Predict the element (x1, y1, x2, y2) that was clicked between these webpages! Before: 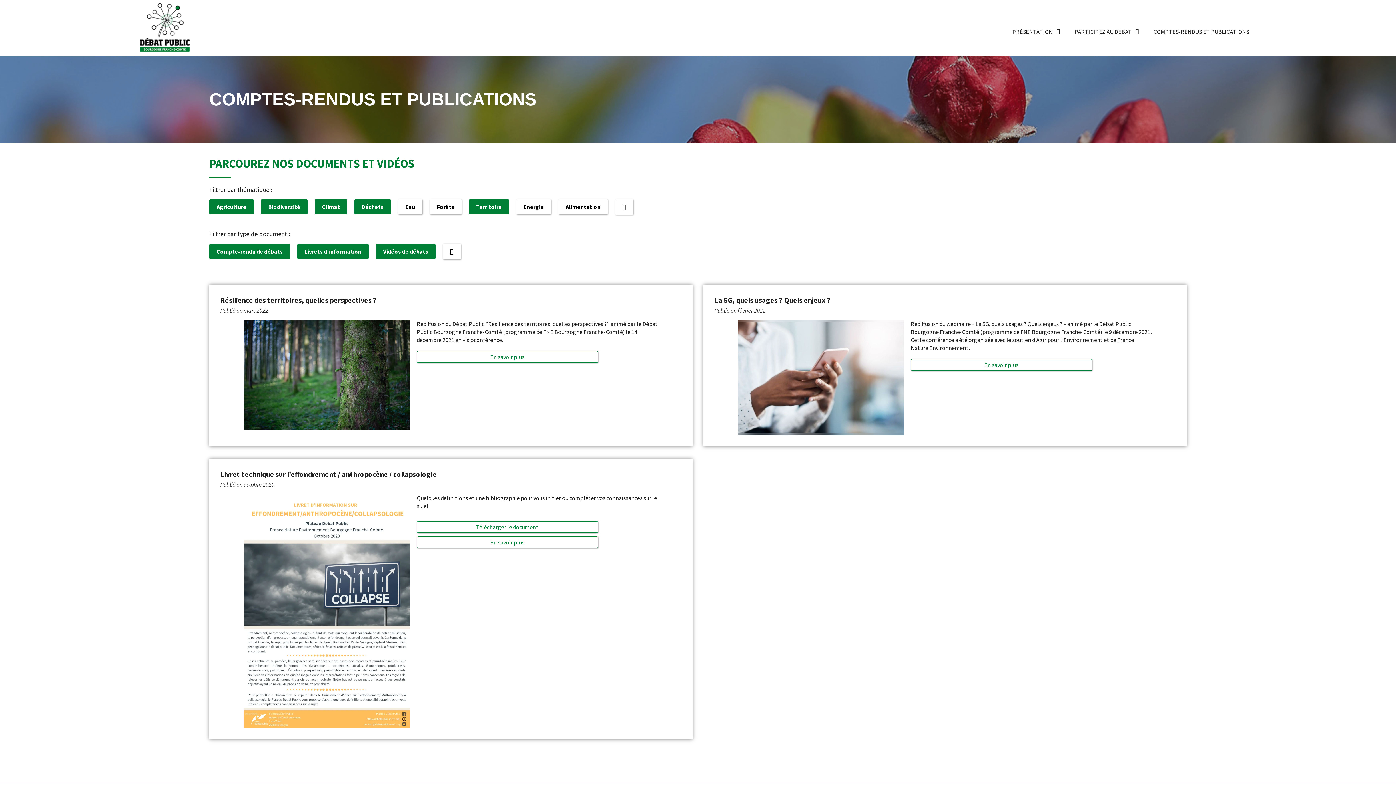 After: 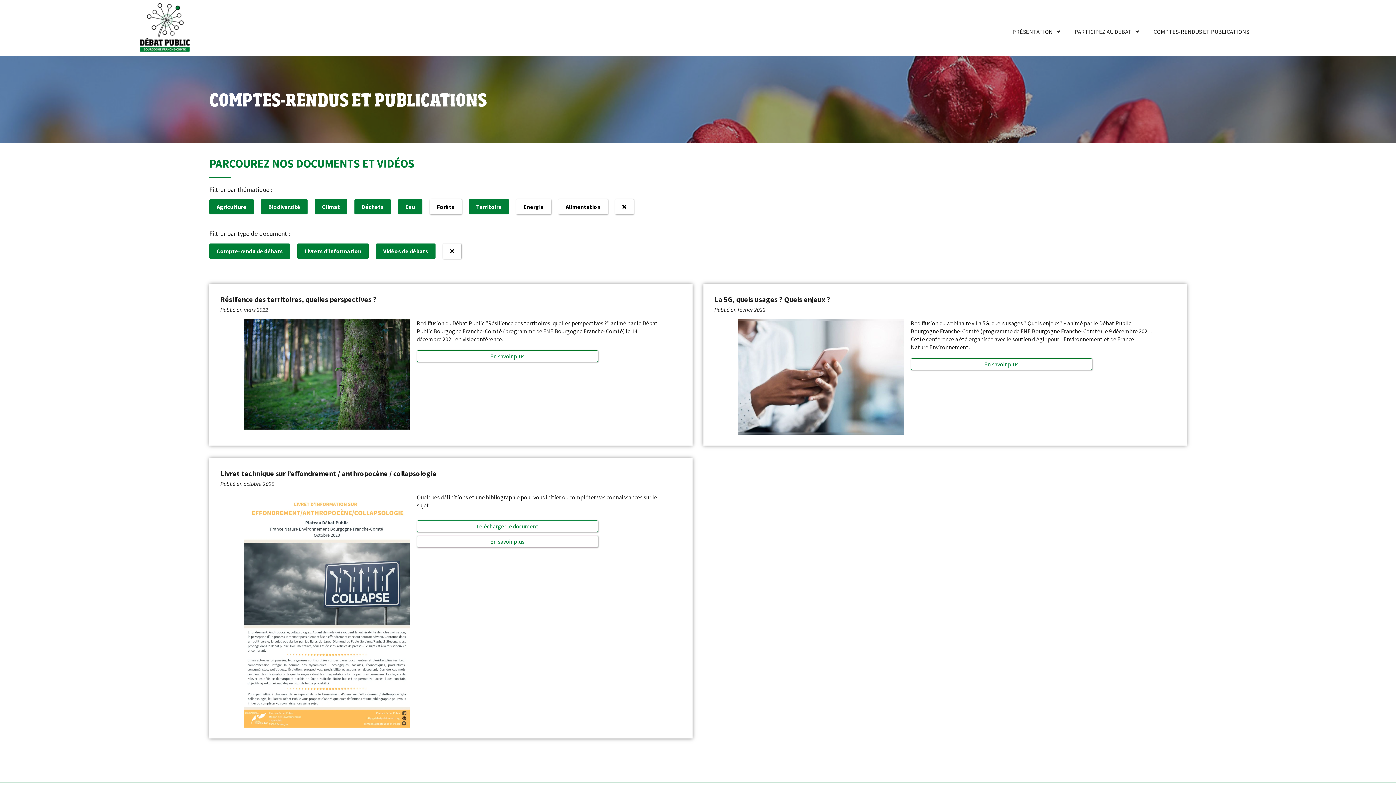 Action: label: Eau bbox: (398, 199, 422, 214)